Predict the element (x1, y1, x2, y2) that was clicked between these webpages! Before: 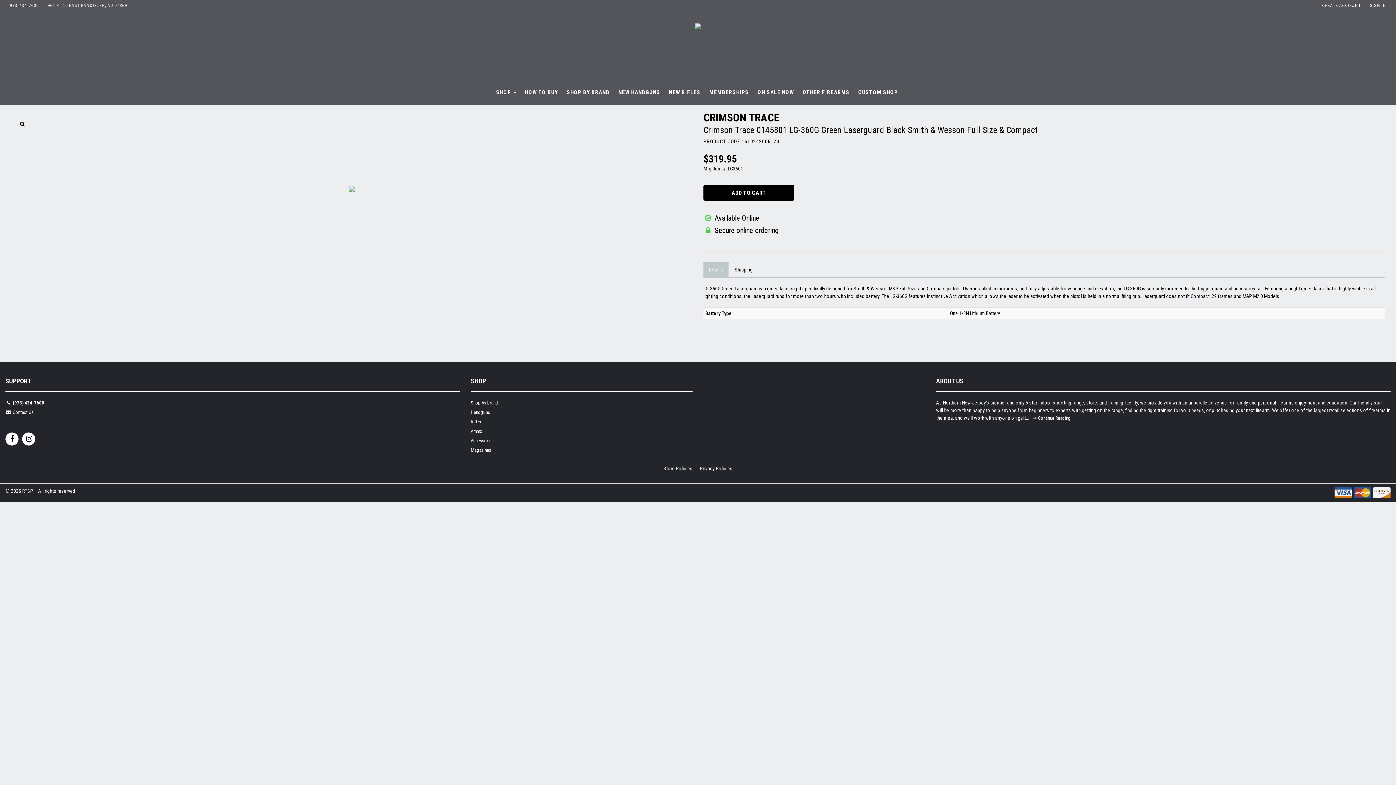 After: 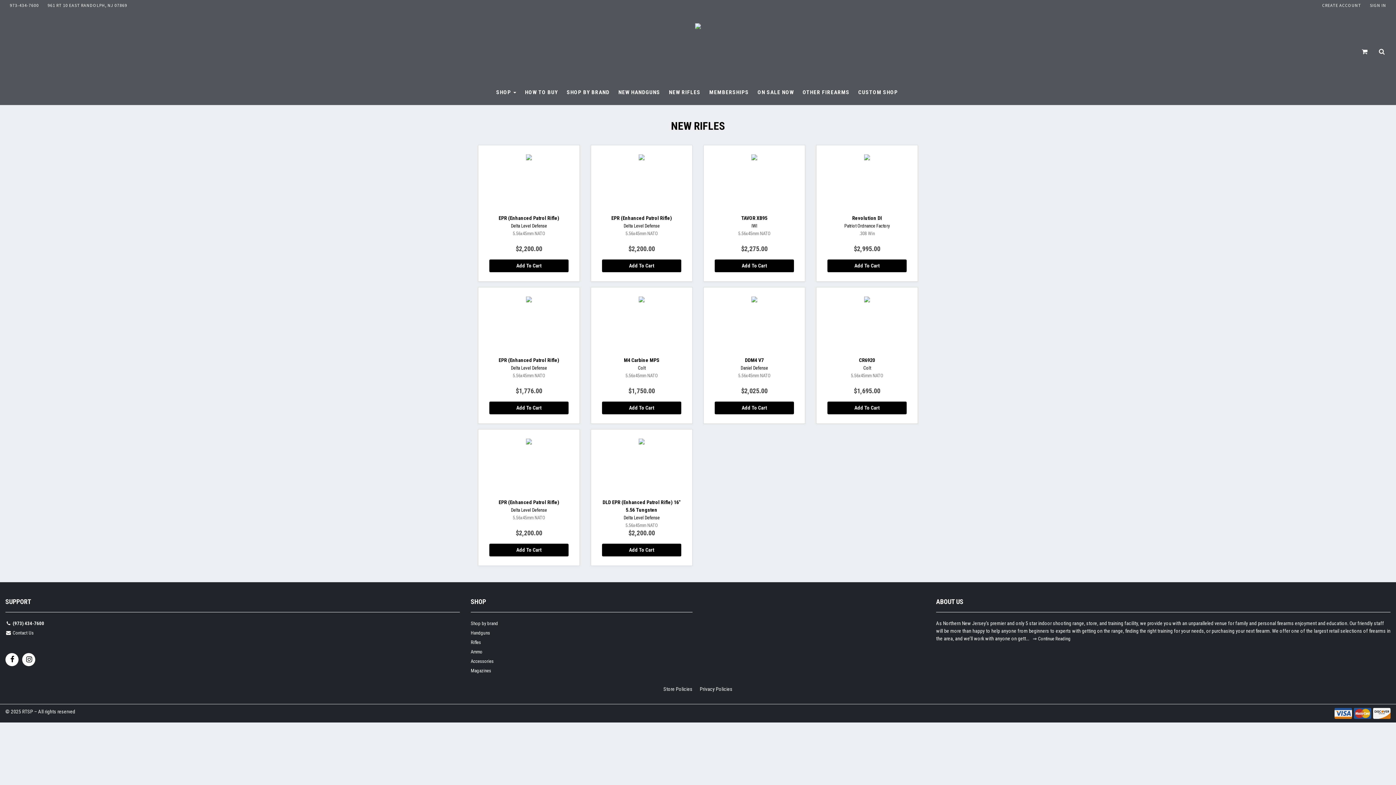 Action: label: NEW RIFLES bbox: (669, 89, 700, 95)